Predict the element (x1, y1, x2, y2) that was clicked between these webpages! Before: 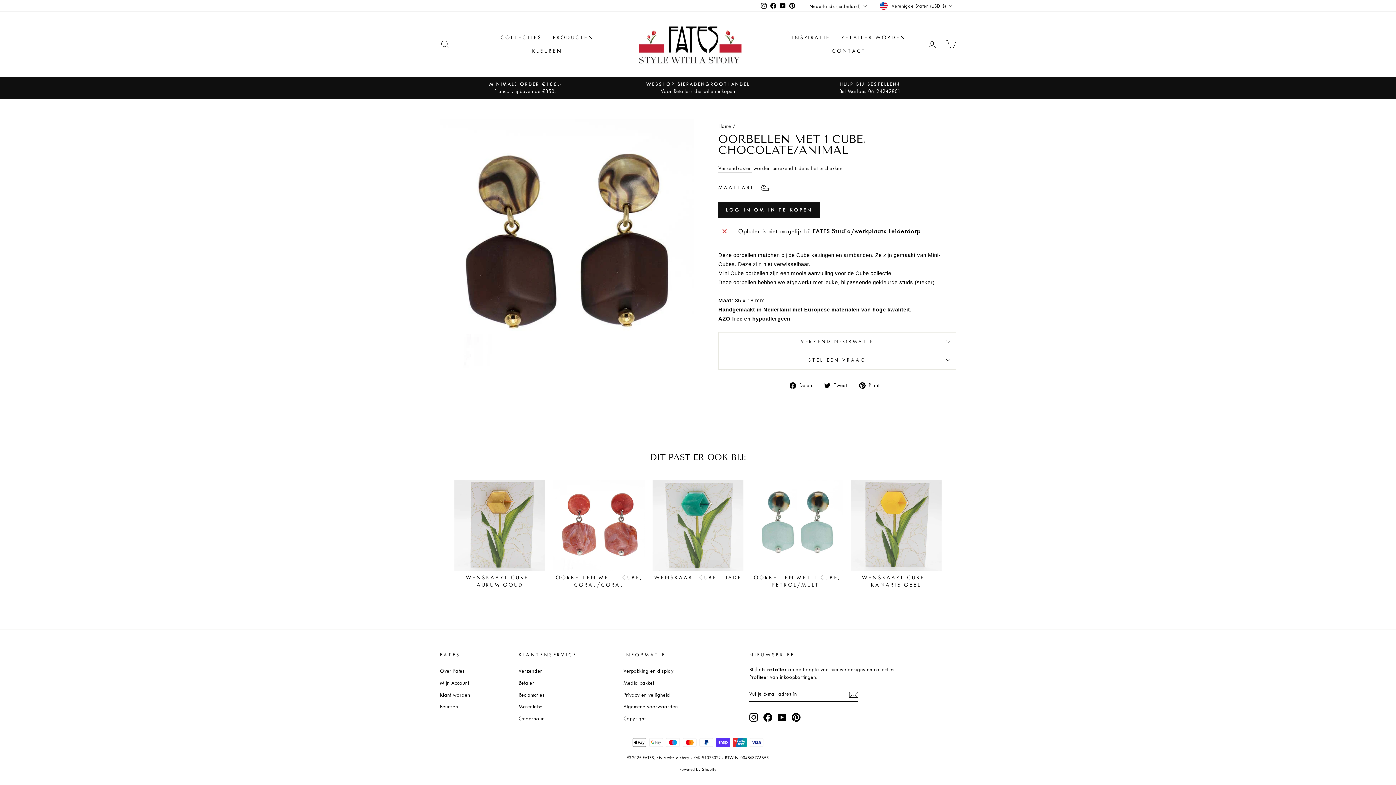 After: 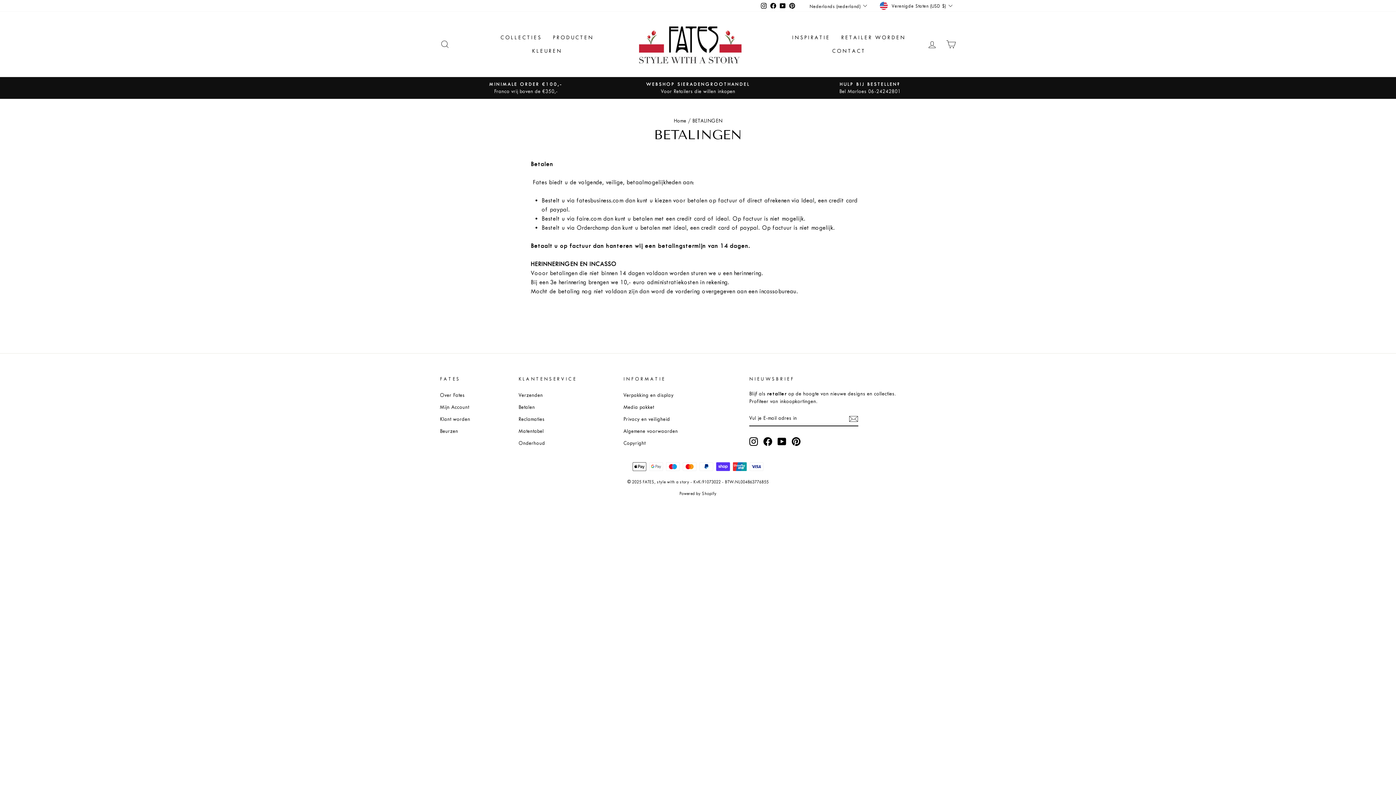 Action: label: Betalen bbox: (518, 678, 535, 688)